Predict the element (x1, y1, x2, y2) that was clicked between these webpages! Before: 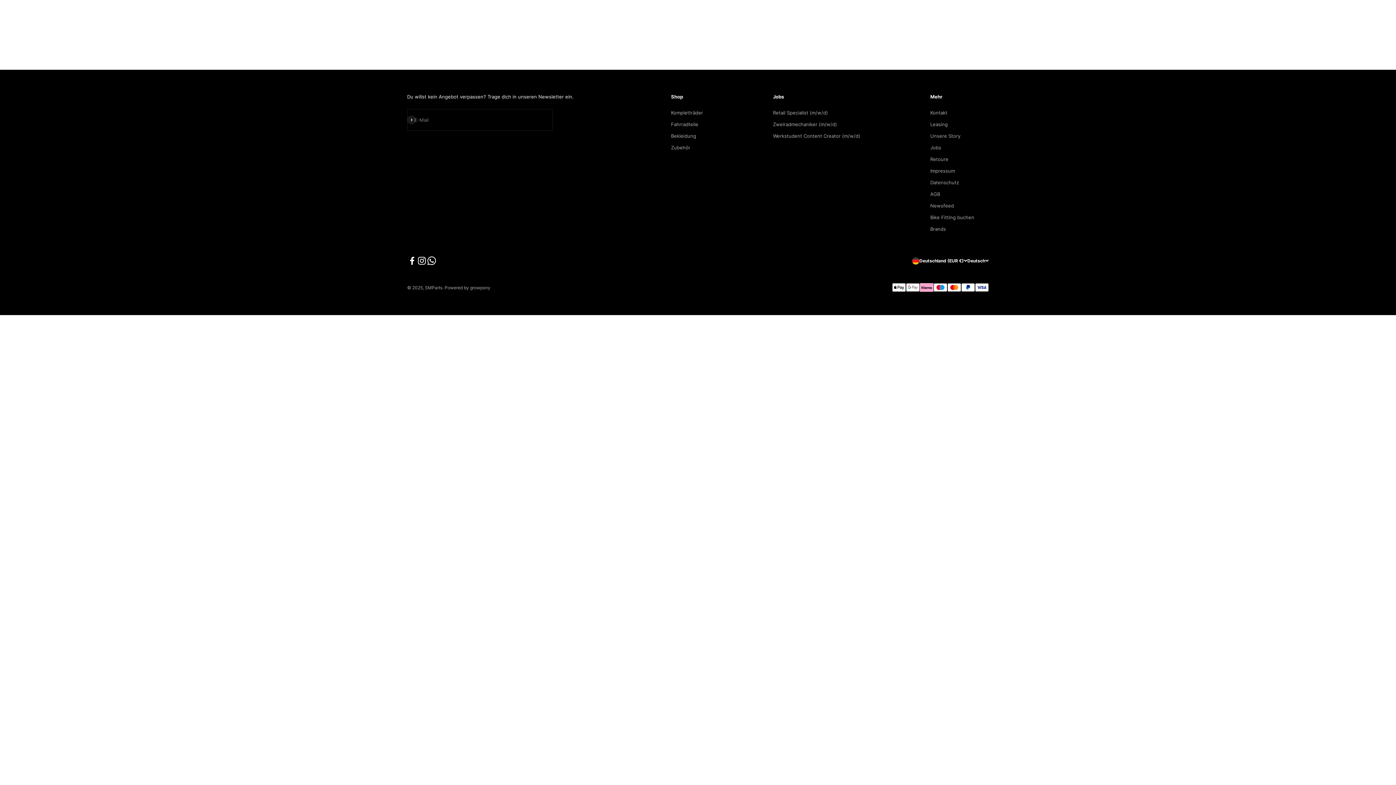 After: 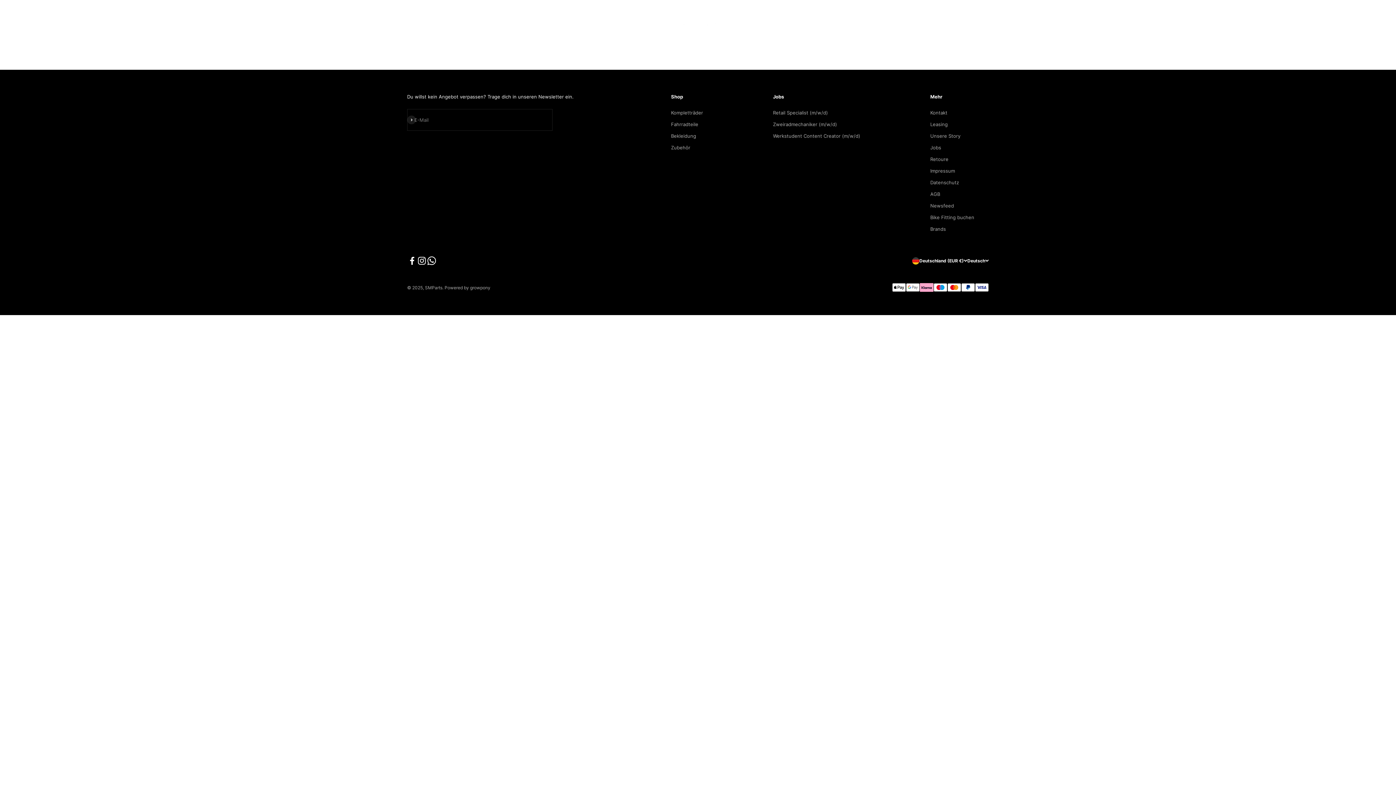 Action: label: Auf WhatsApp folgen bbox: (426, 256, 436, 265)